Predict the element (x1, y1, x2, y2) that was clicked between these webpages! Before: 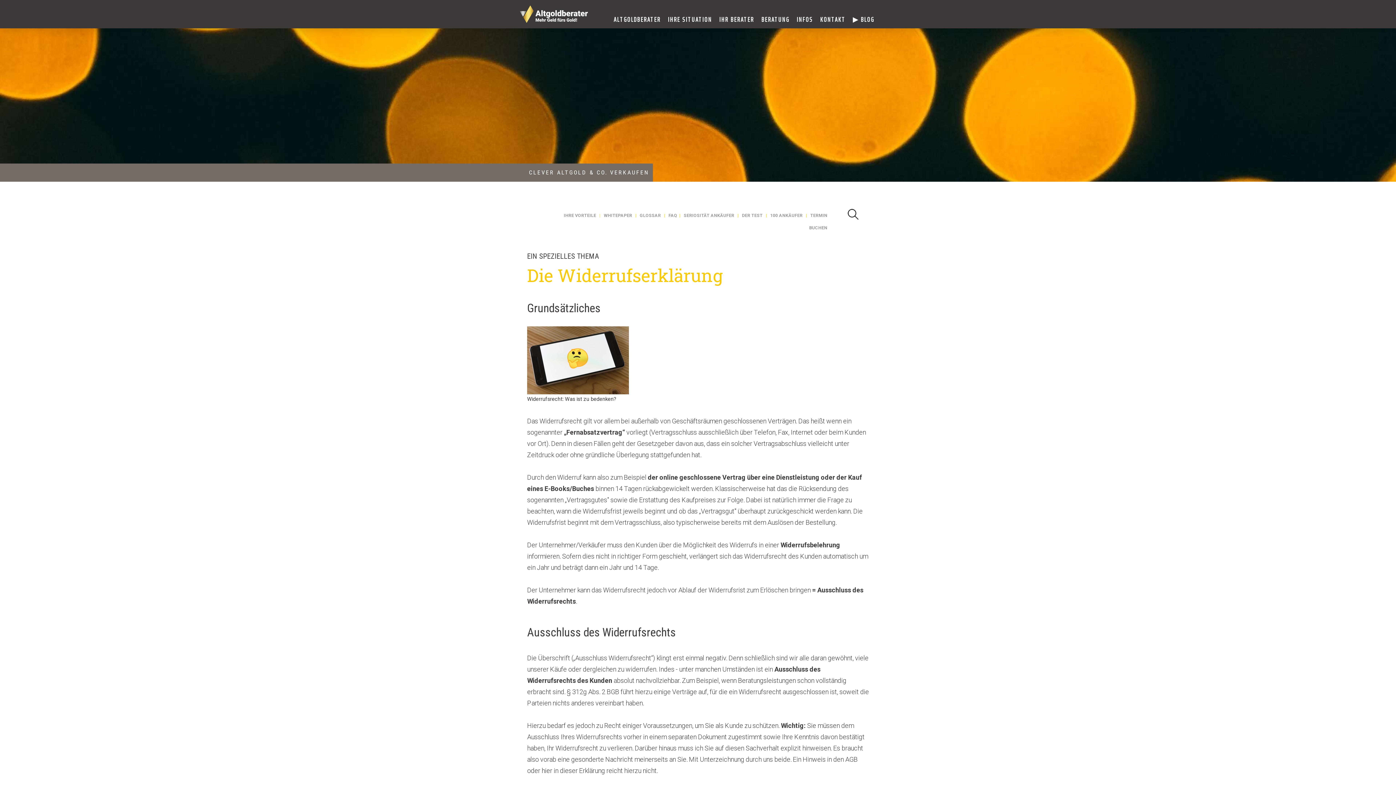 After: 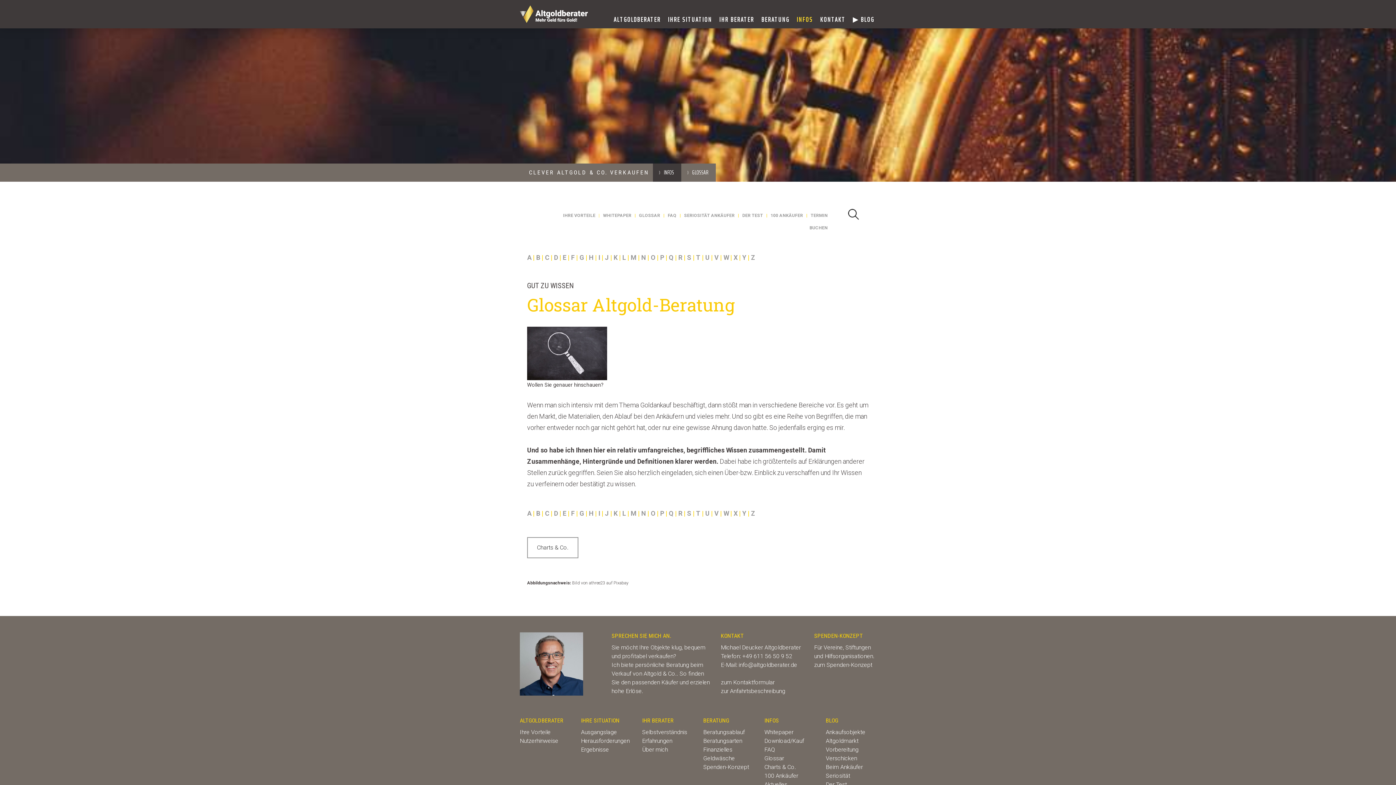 Action: bbox: (639, 213, 661, 218) label: GLOSSAR